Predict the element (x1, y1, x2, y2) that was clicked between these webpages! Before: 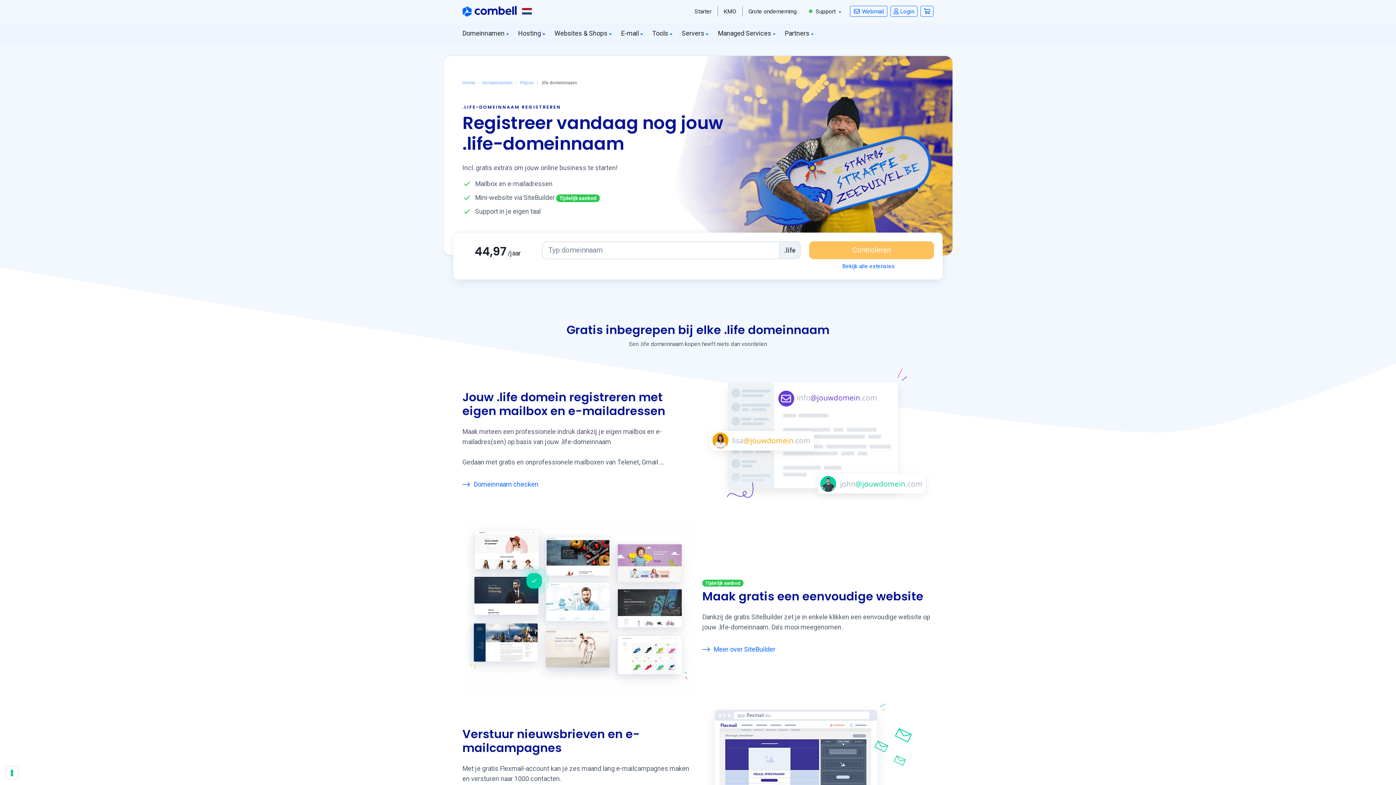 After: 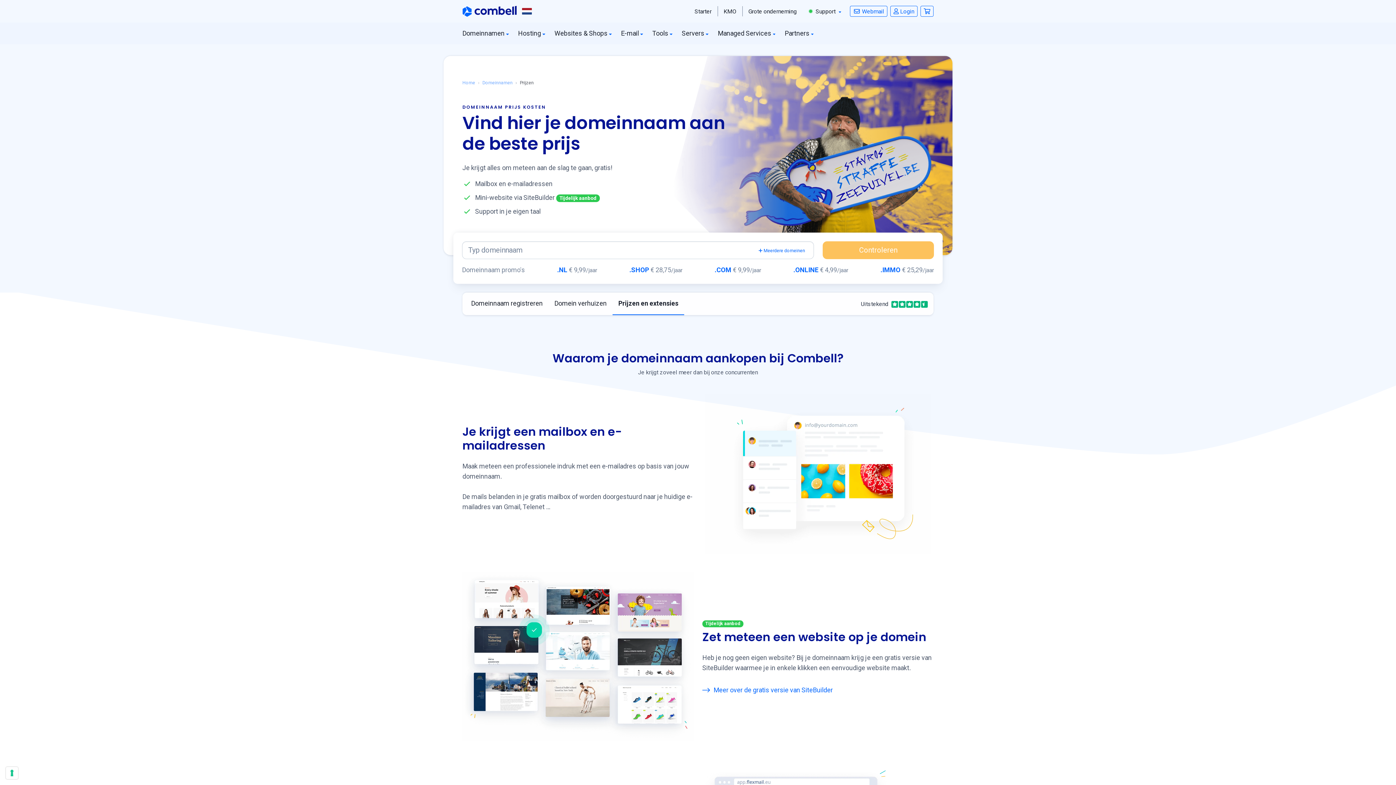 Action: label: Prijzen bbox: (520, 80, 533, 85)